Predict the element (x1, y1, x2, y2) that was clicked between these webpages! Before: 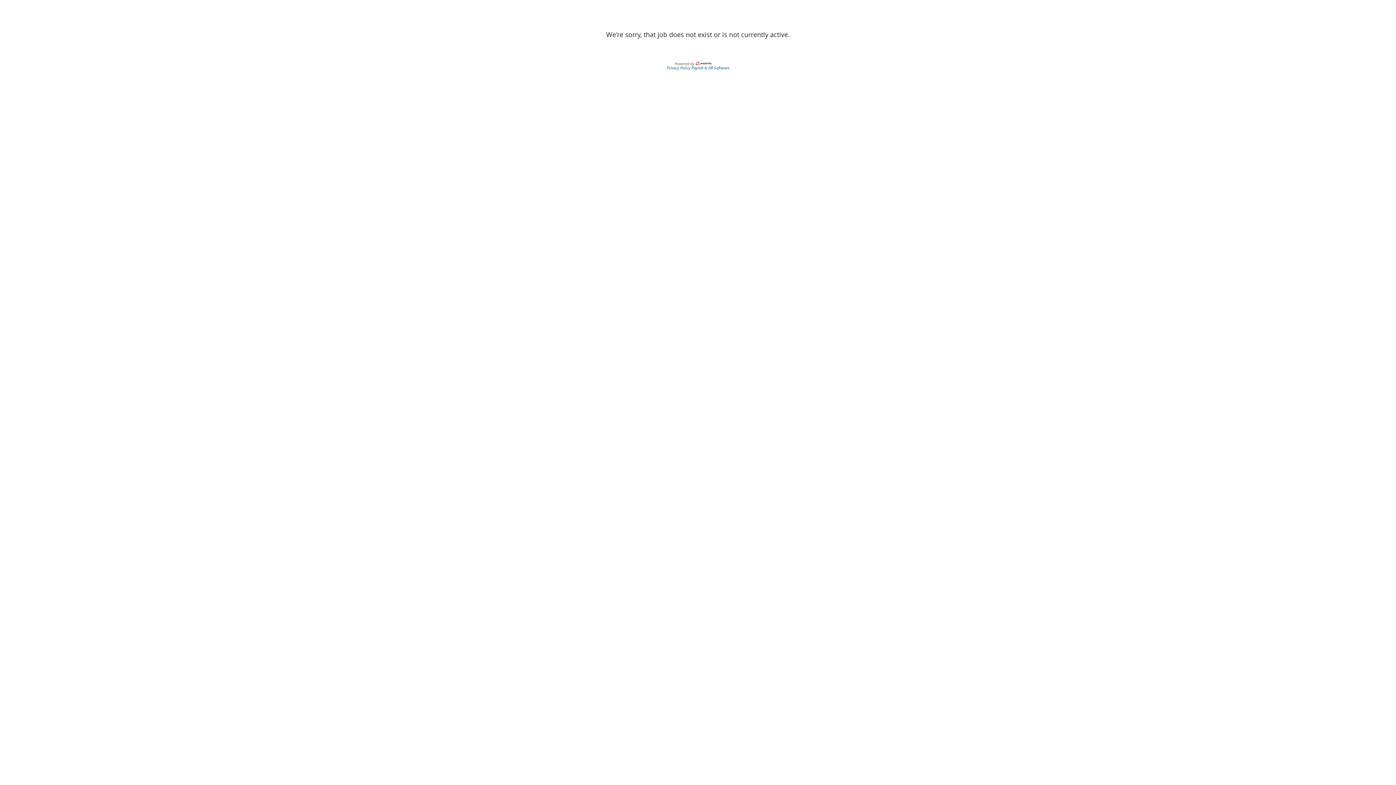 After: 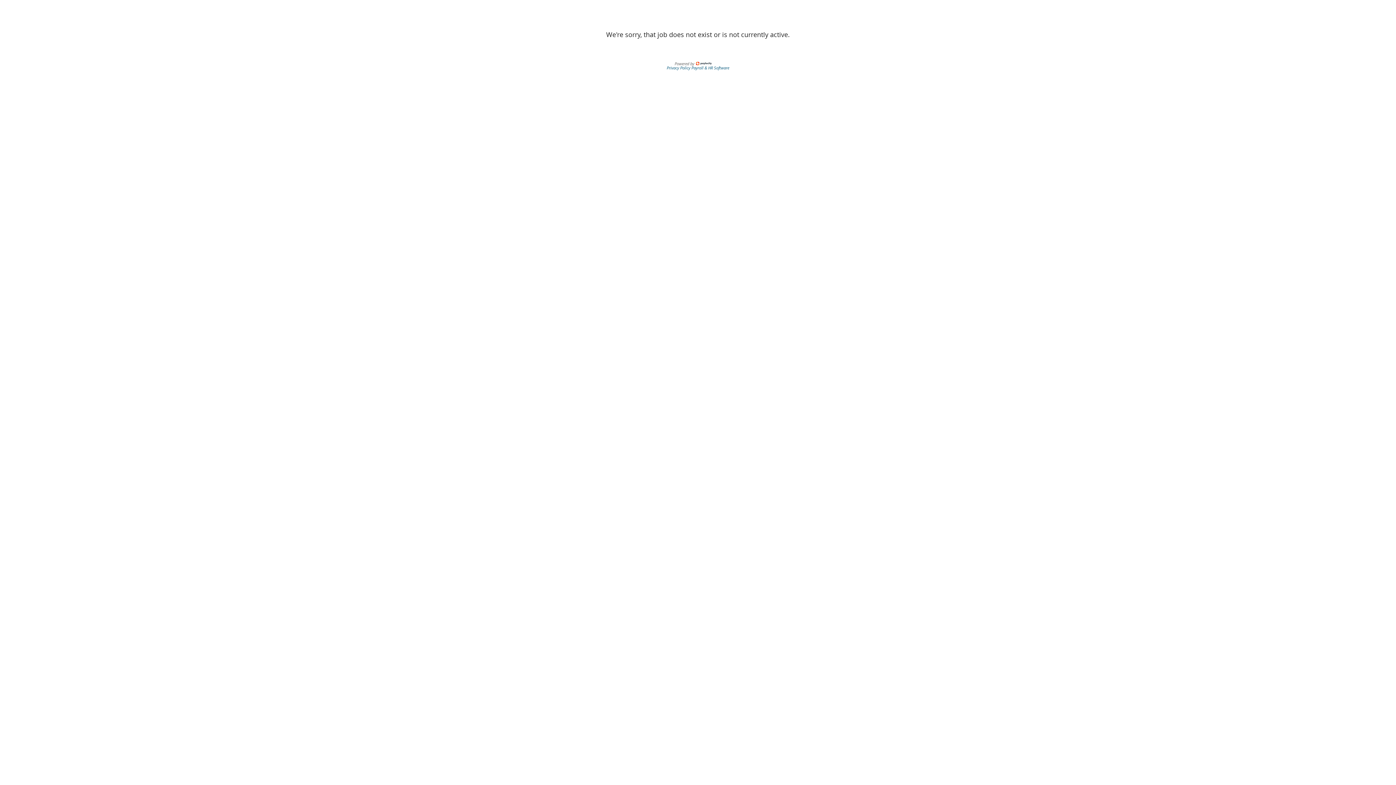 Action: label: Privacy Policy  bbox: (666, 64, 691, 70)